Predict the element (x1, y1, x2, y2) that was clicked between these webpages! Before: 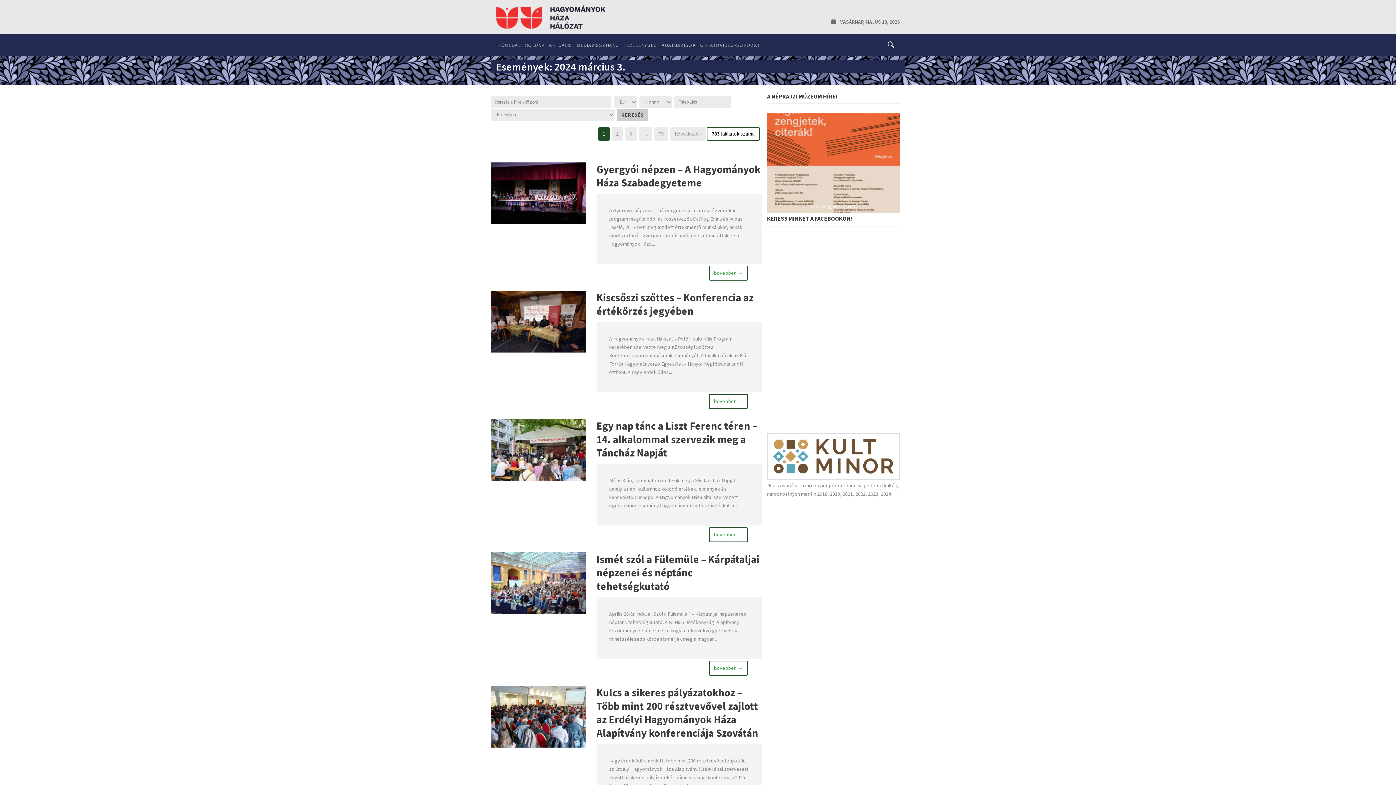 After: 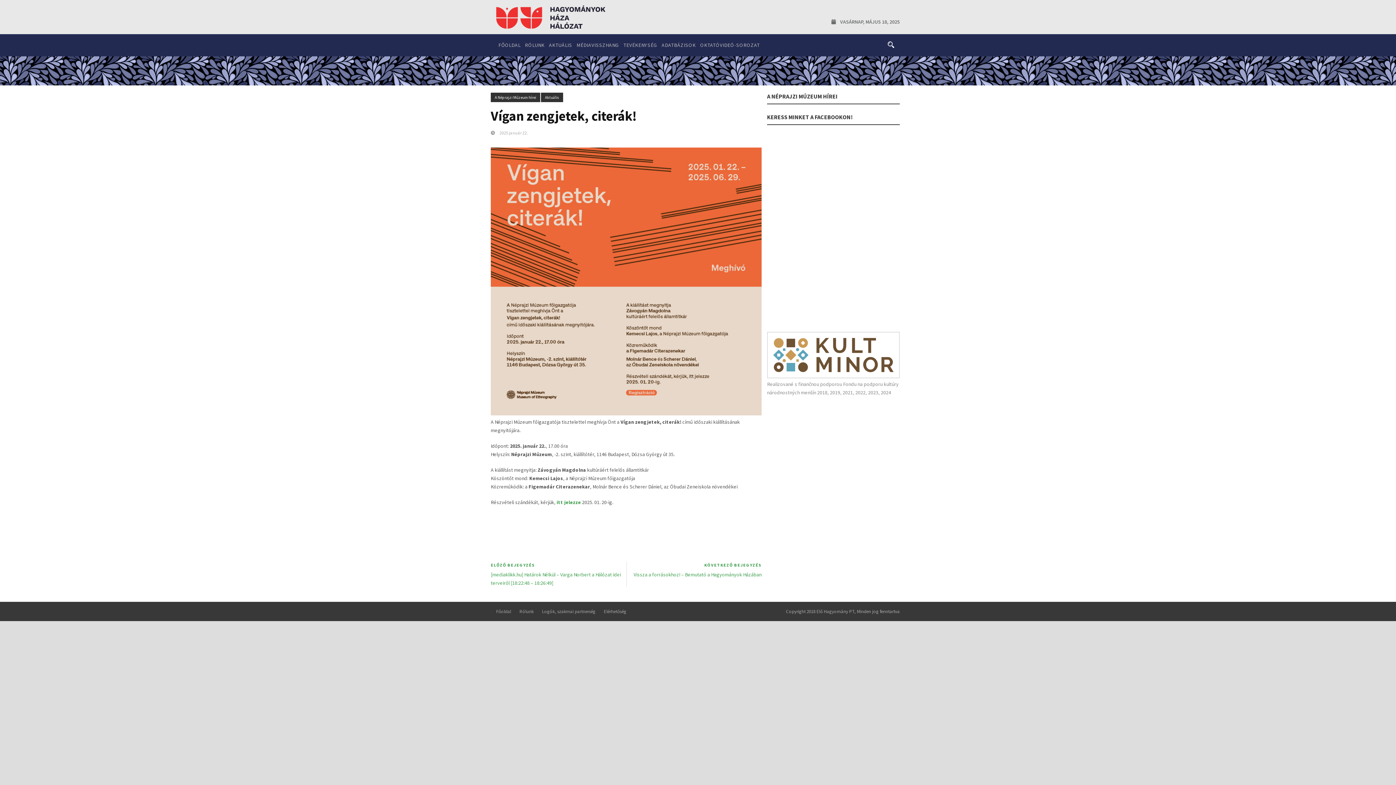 Action: bbox: (767, 113, 899, 212) label: Vígan zengjetek, citerák!